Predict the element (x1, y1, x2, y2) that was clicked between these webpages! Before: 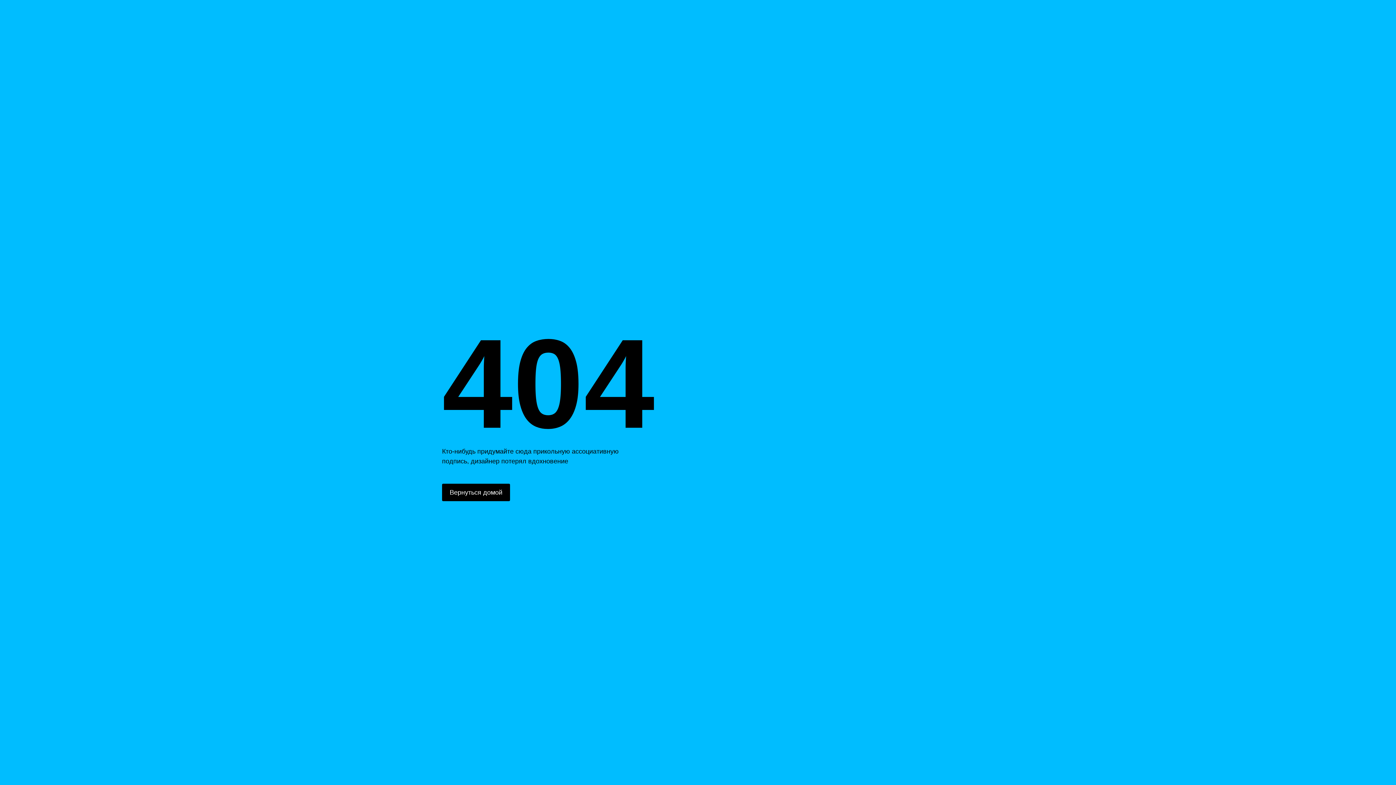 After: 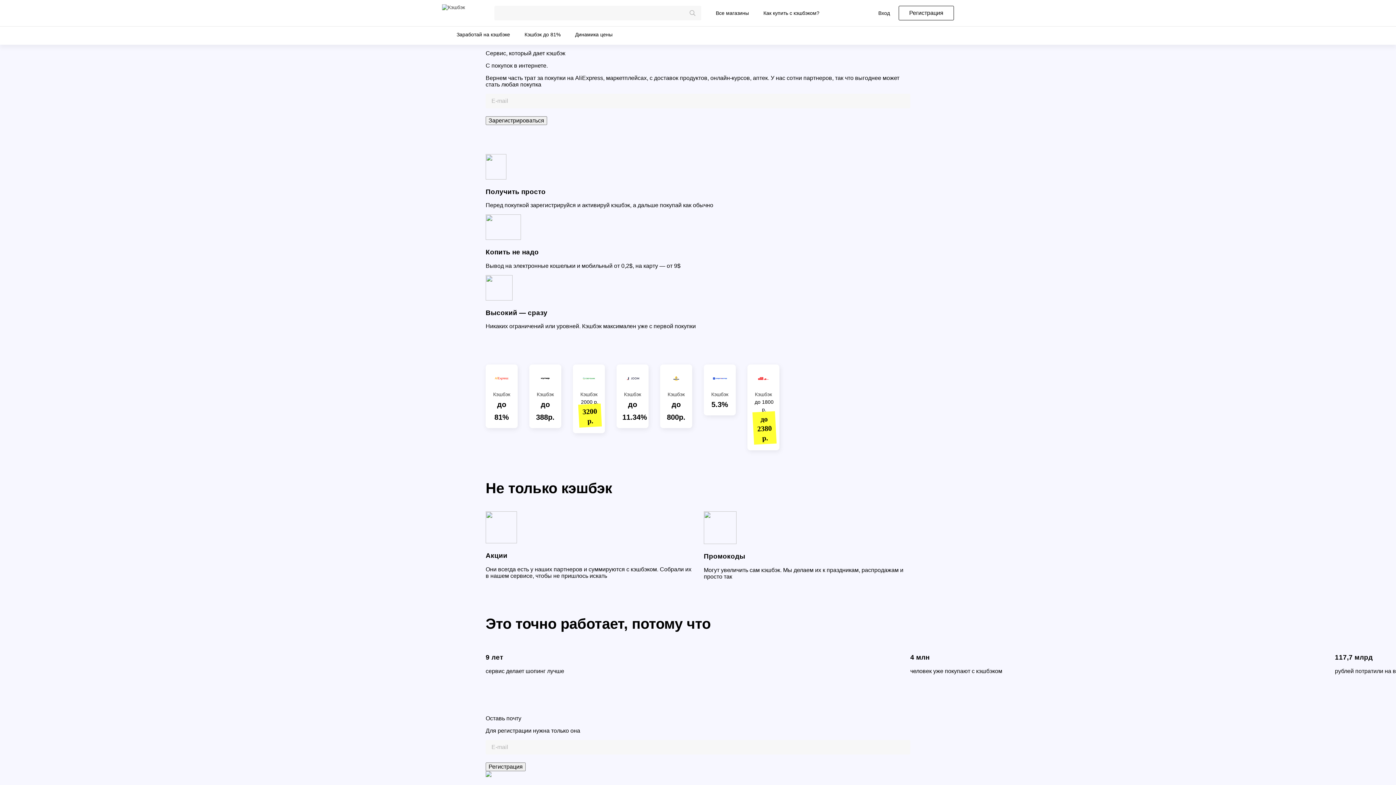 Action: bbox: (442, 484, 510, 501) label: Вернуться домой